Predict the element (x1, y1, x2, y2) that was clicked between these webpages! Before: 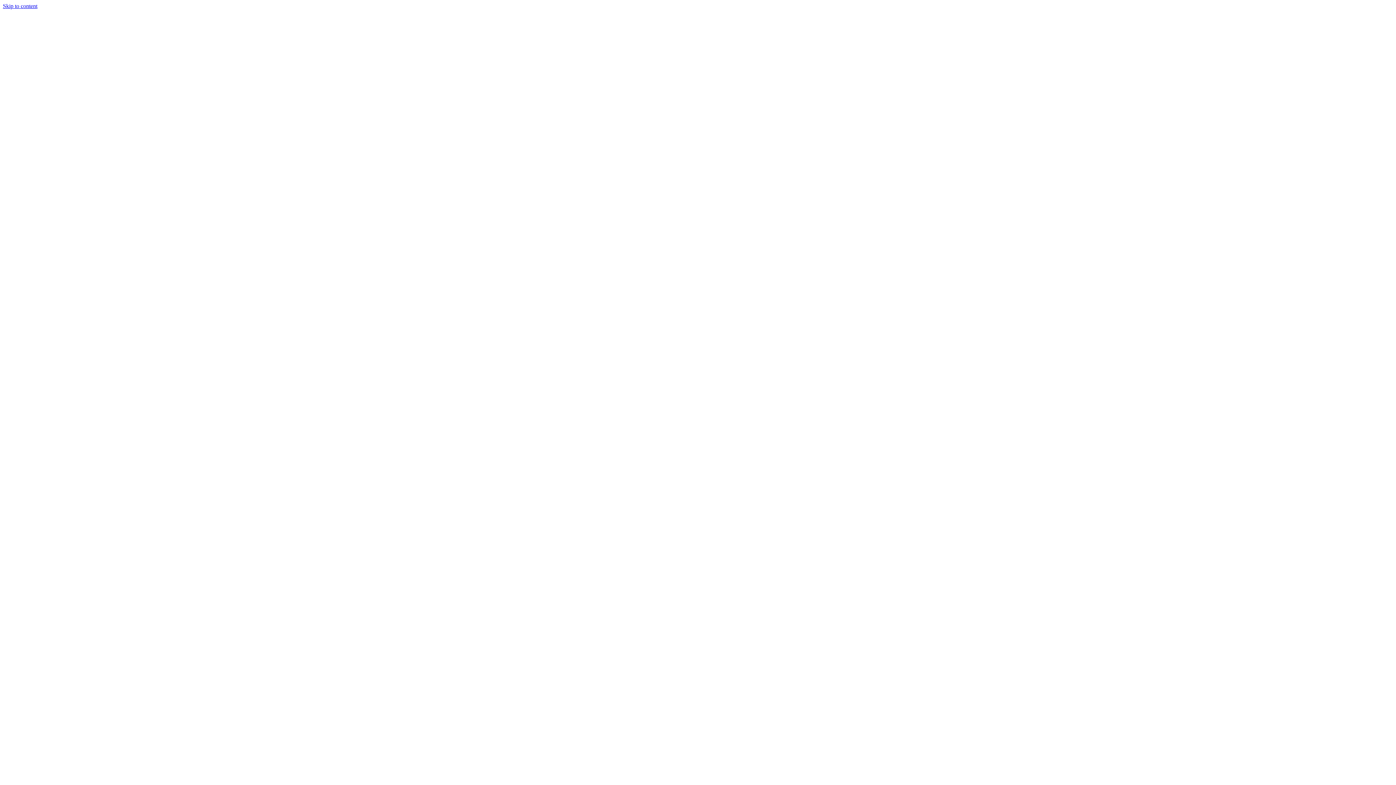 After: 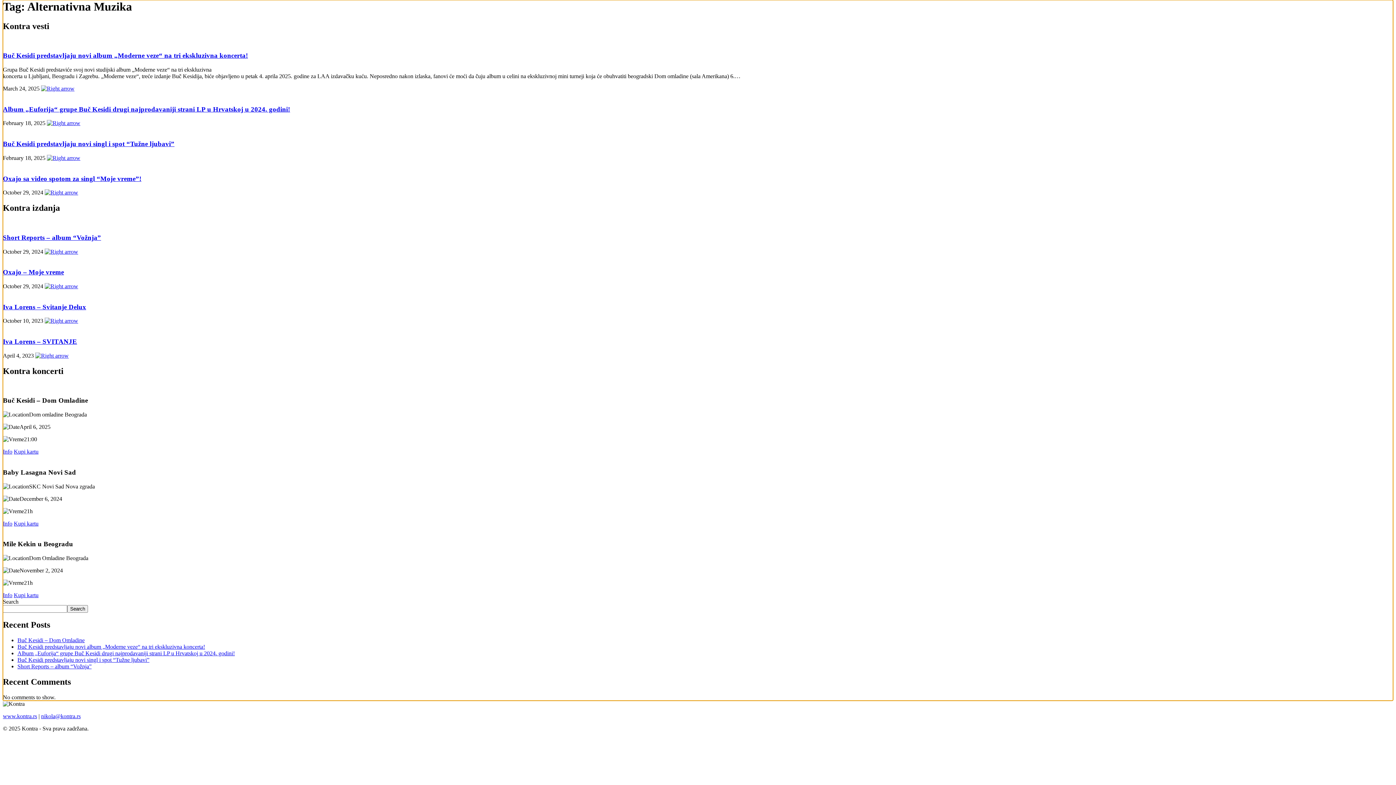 Action: label: Skip to content bbox: (2, 2, 37, 9)